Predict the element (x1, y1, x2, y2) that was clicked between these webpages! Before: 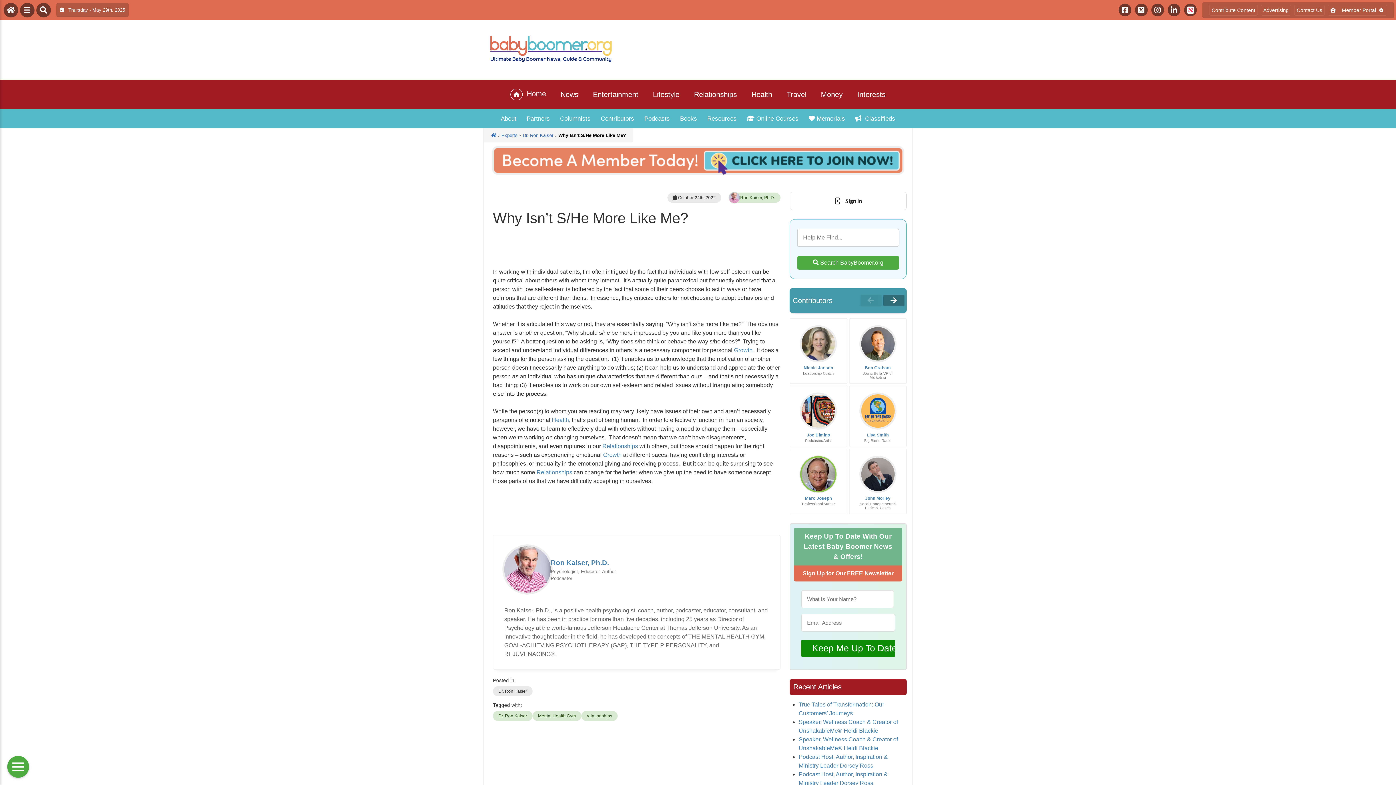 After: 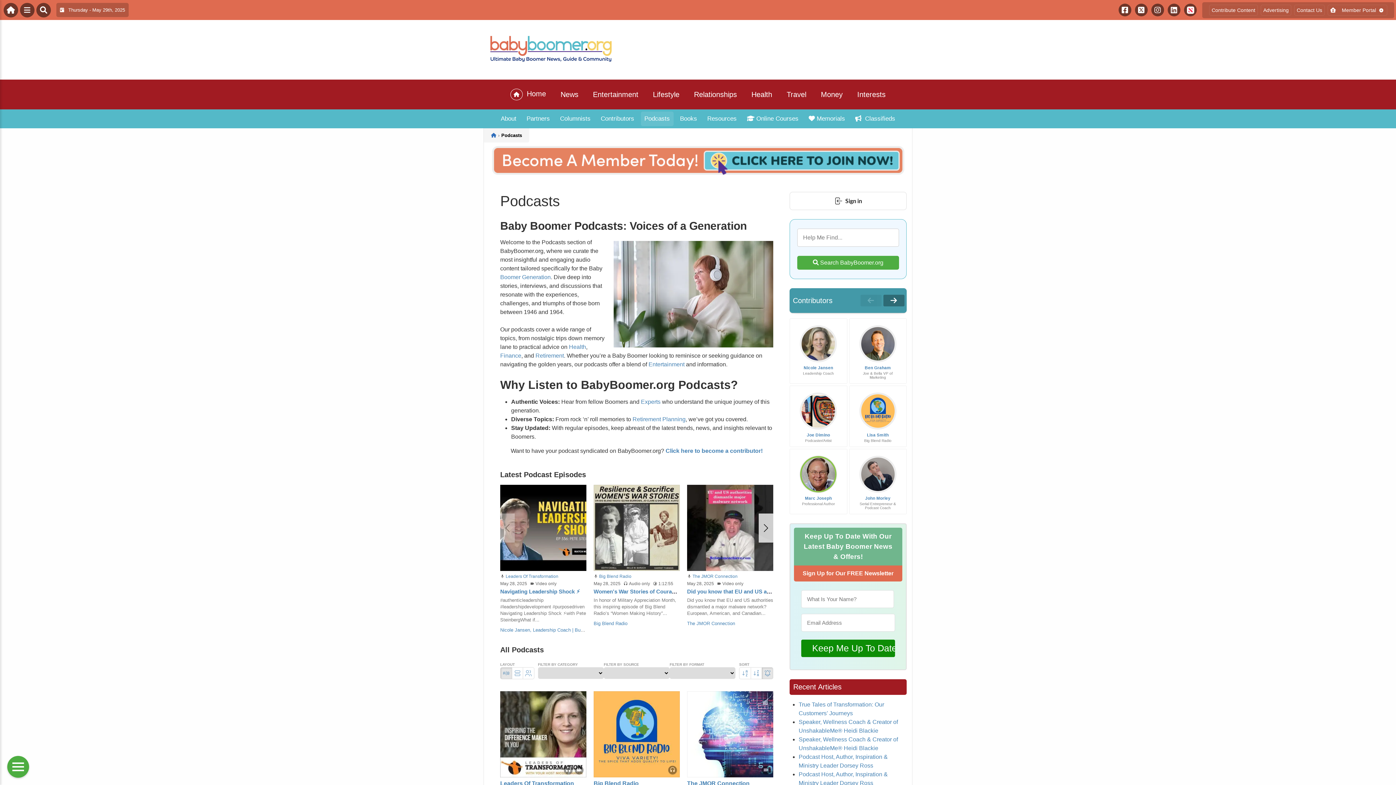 Action: bbox: (640, 111, 673, 126) label: Podcasts